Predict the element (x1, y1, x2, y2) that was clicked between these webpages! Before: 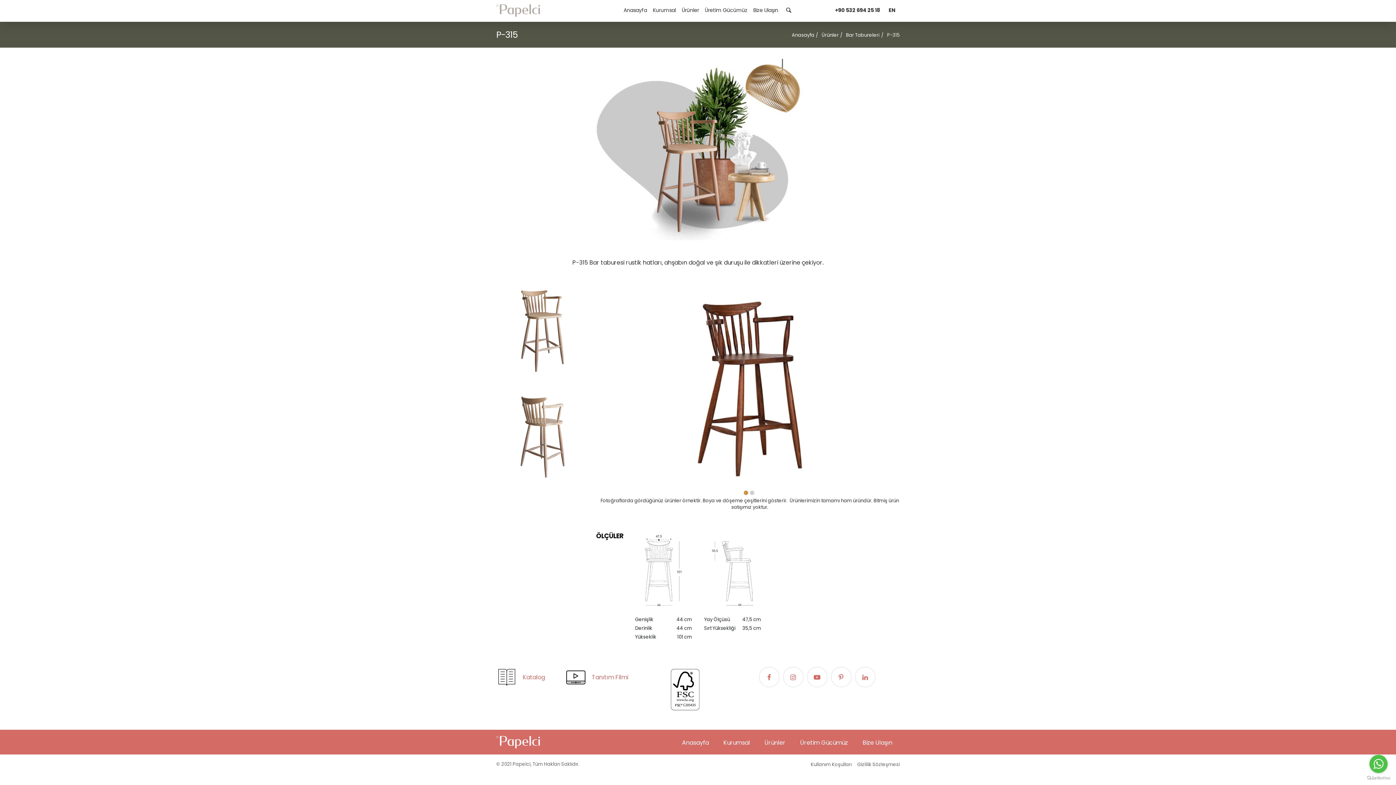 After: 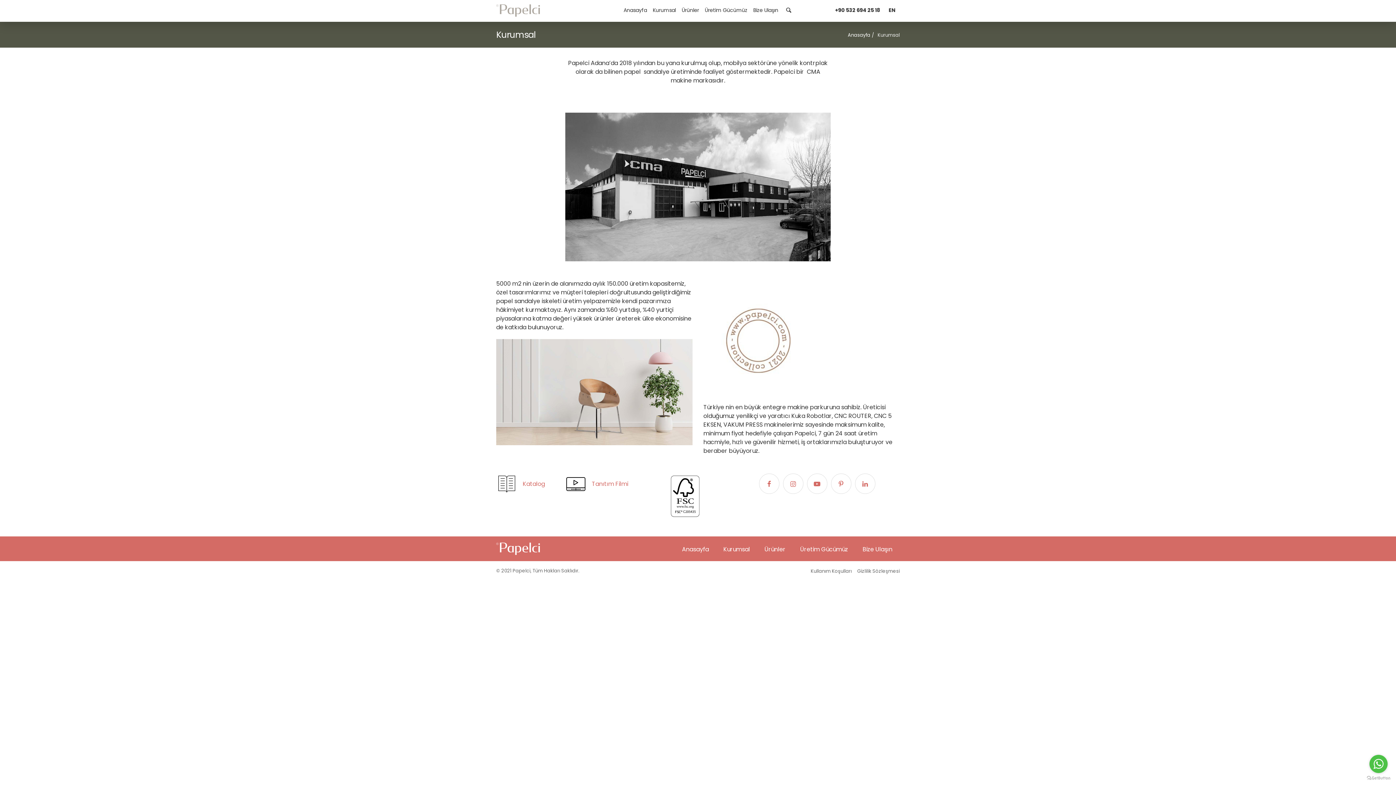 Action: label: Kurumsal bbox: (716, 737, 757, 749)